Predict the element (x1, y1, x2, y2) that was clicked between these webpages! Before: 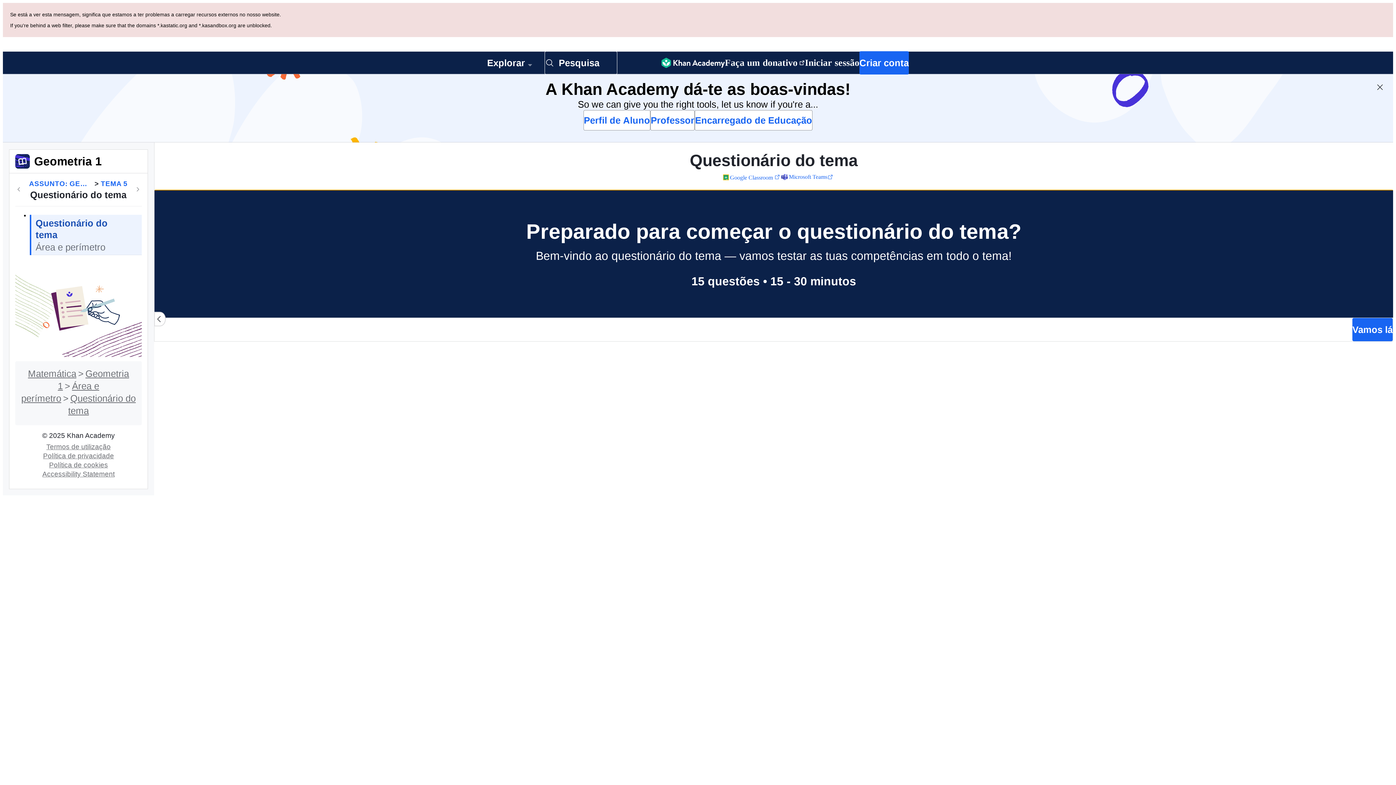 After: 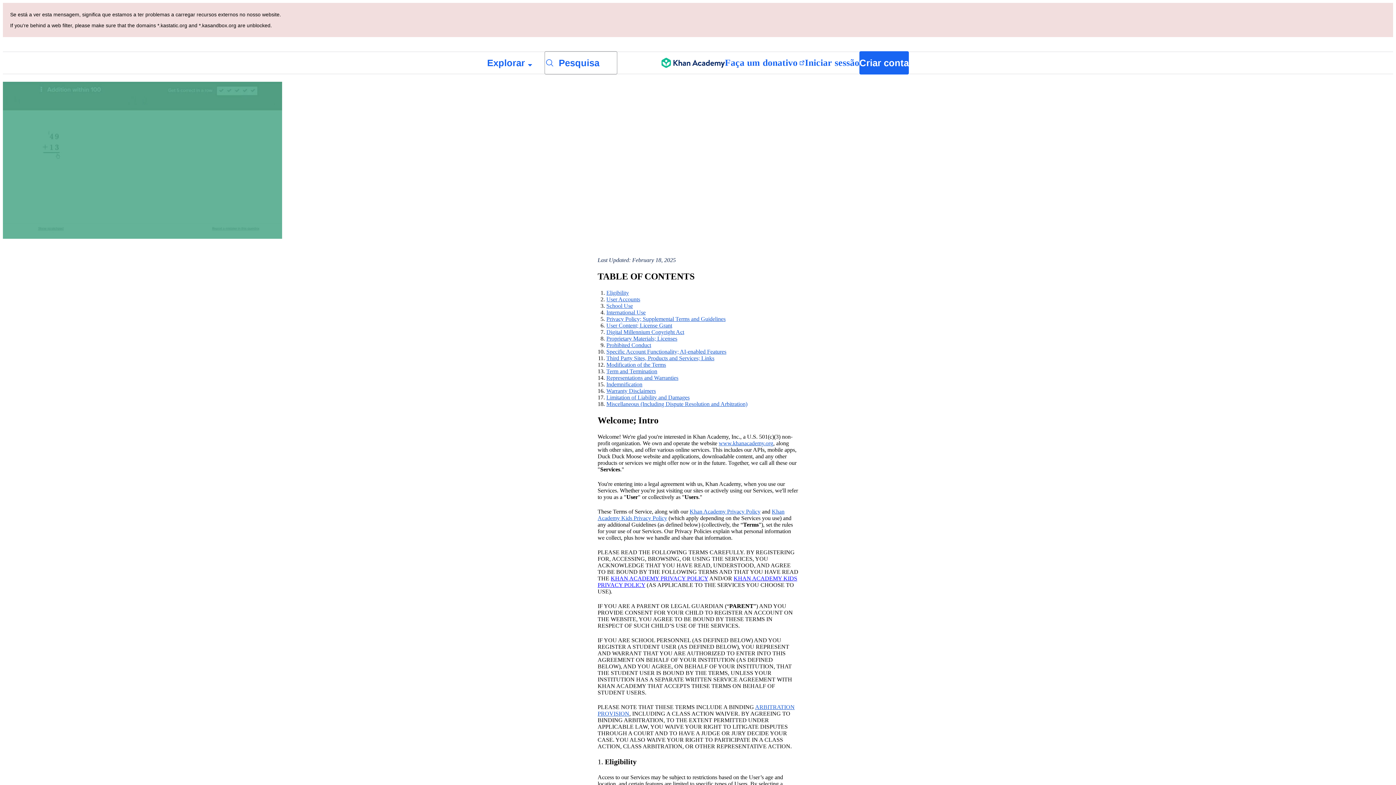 Action: bbox: (43, 375, 113, 382) label: Termos de utilização